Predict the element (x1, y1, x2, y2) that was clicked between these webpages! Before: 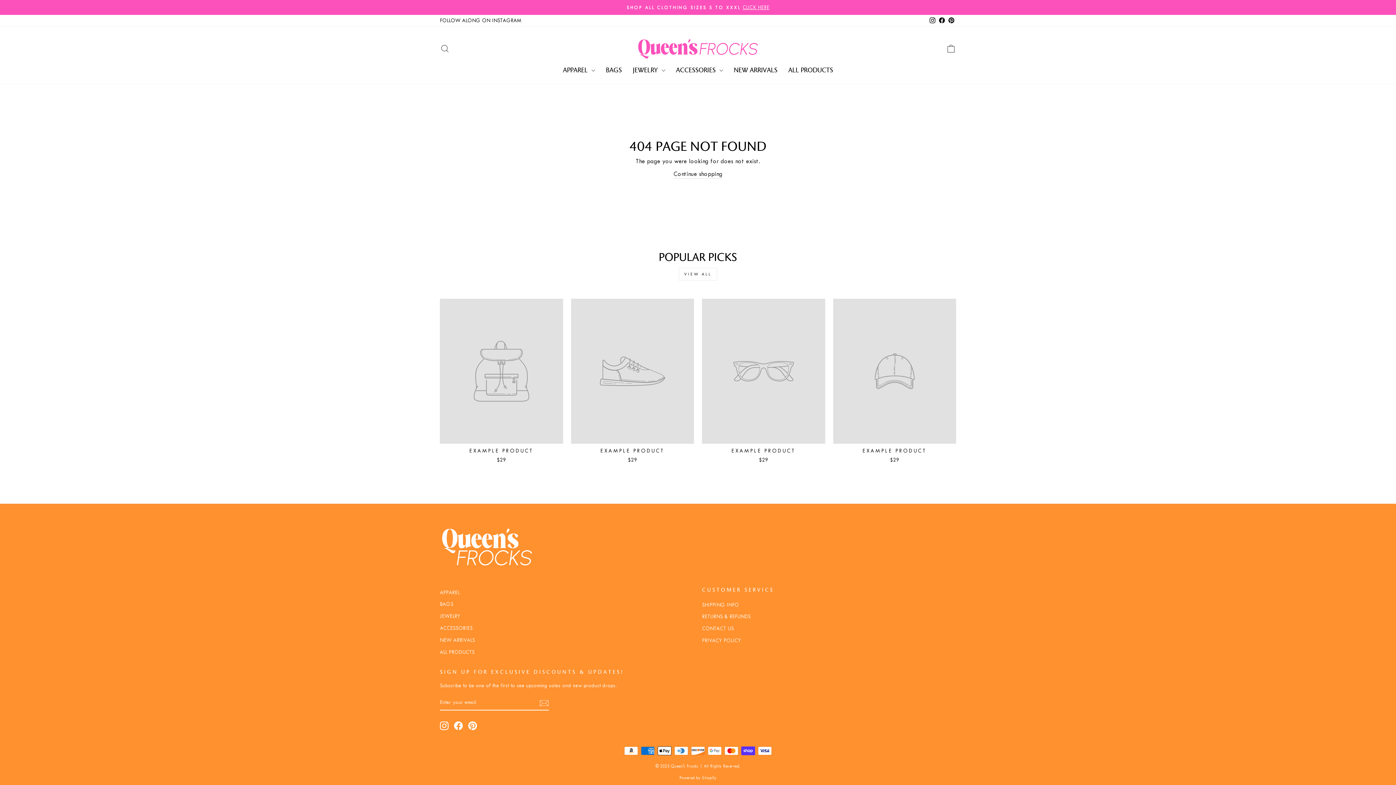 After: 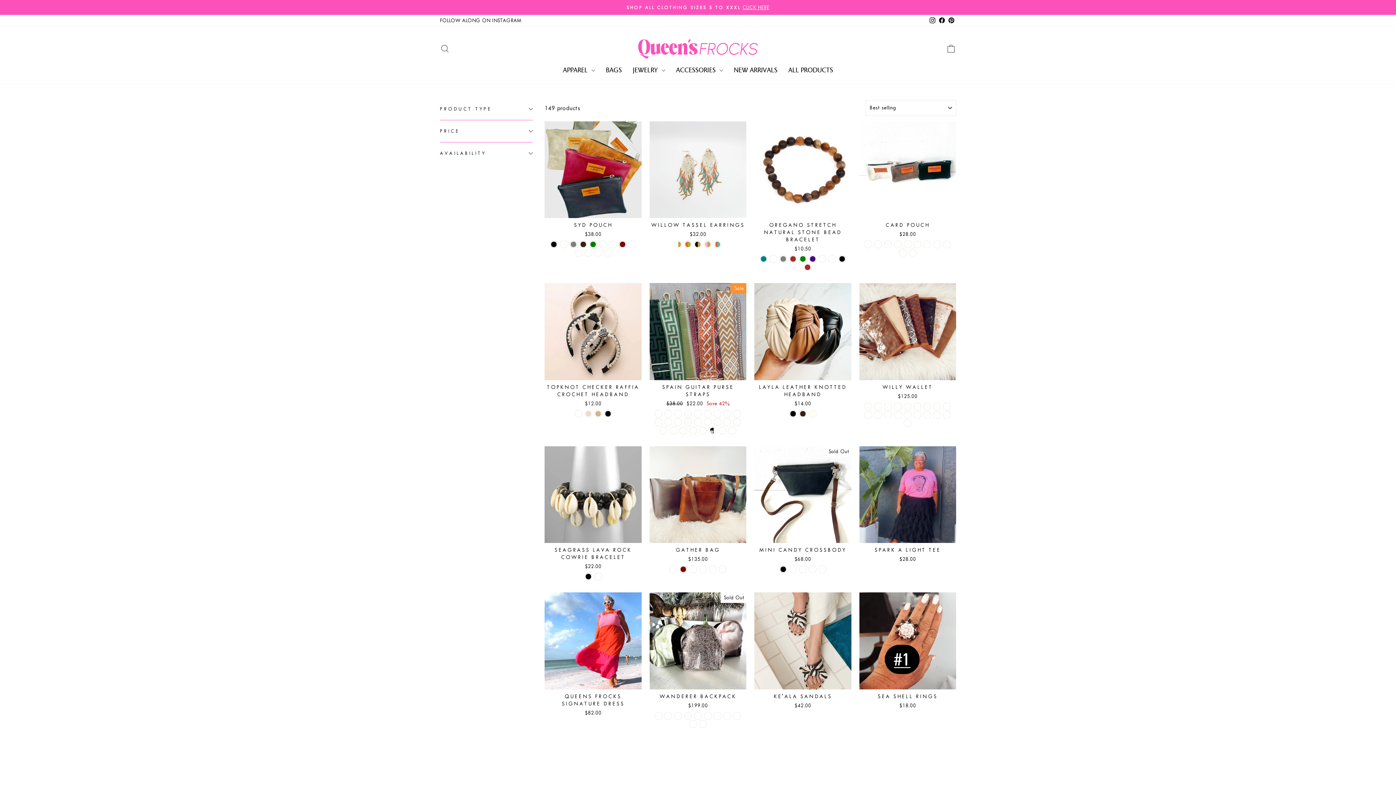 Action: label: ACCESSORIES bbox: (440, 623, 472, 633)